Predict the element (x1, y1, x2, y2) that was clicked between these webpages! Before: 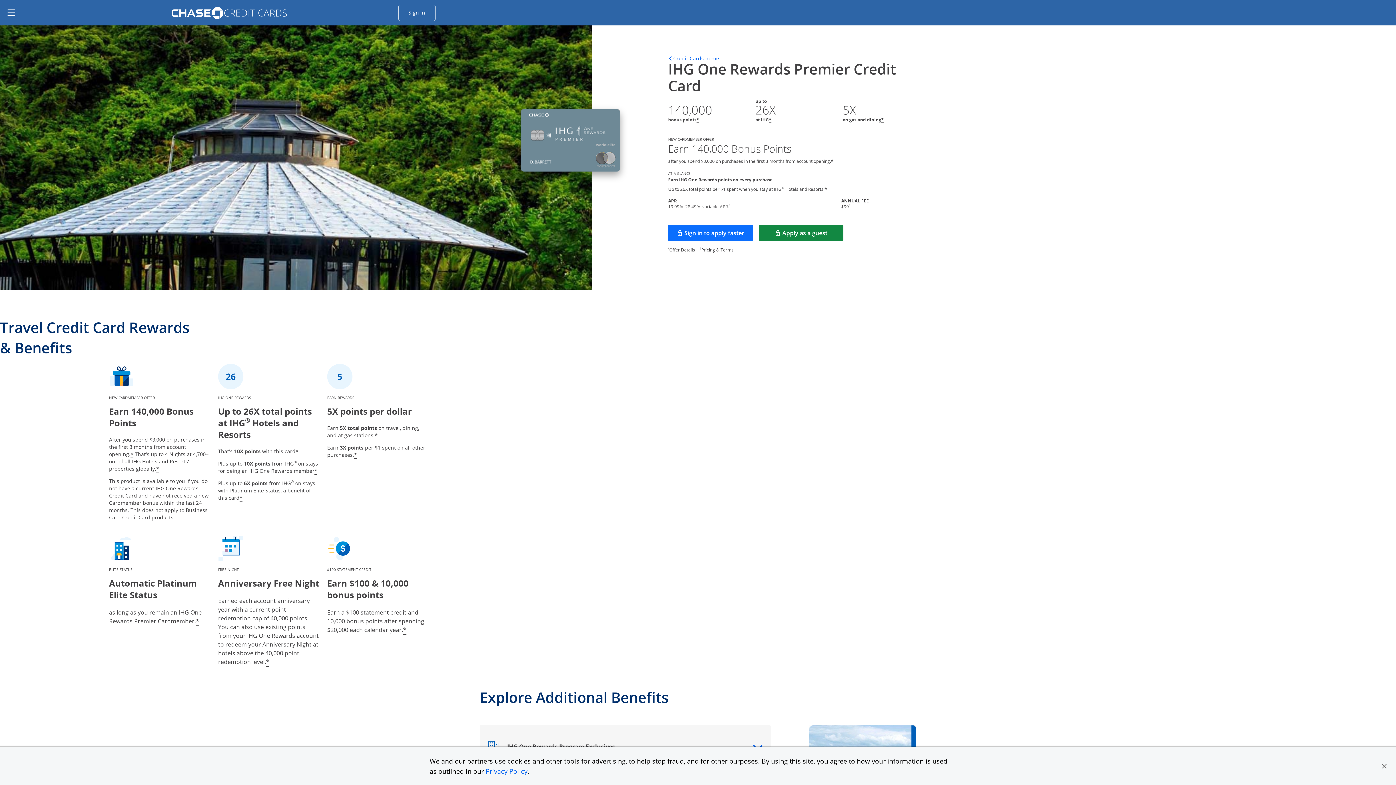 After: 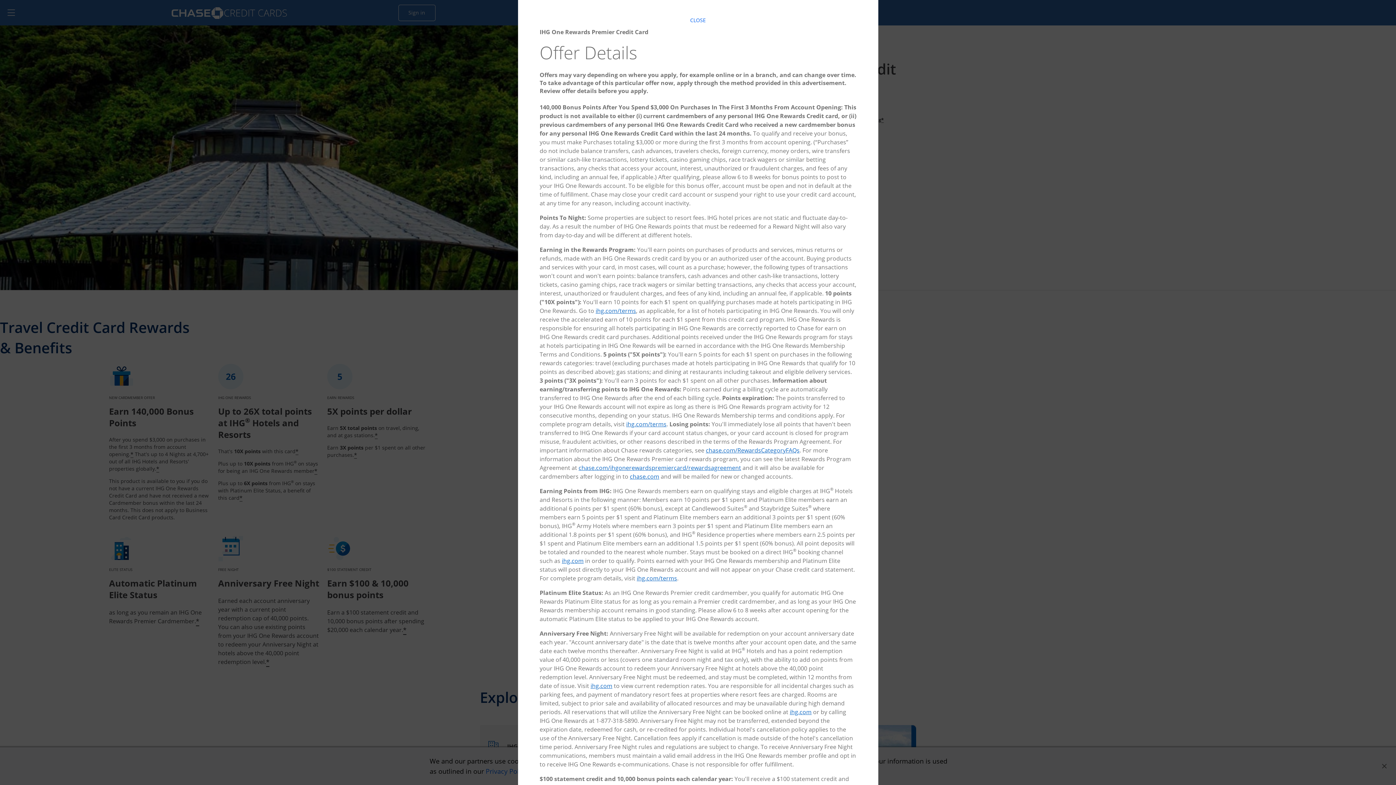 Action: label: Star Opens offer details overlay bbox: (266, 658, 269, 667)